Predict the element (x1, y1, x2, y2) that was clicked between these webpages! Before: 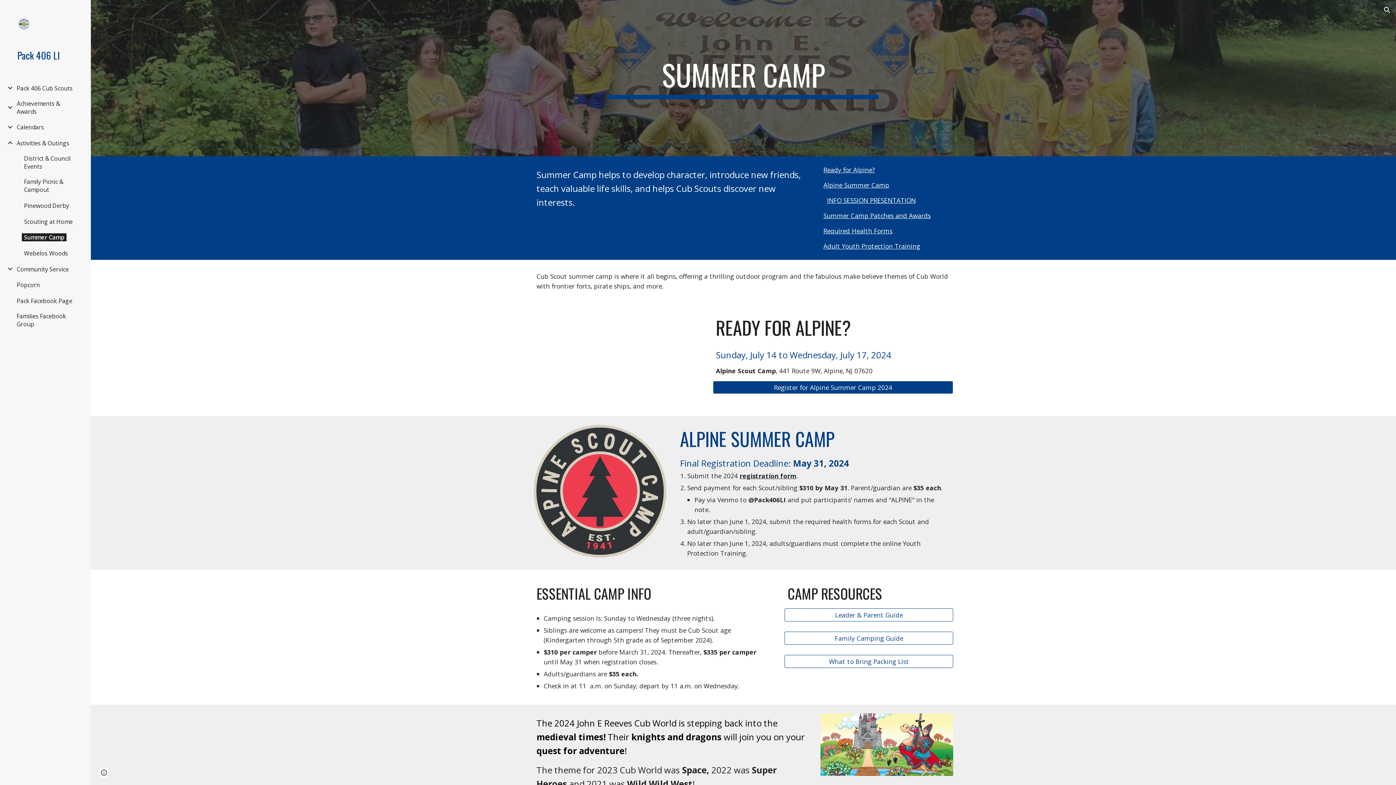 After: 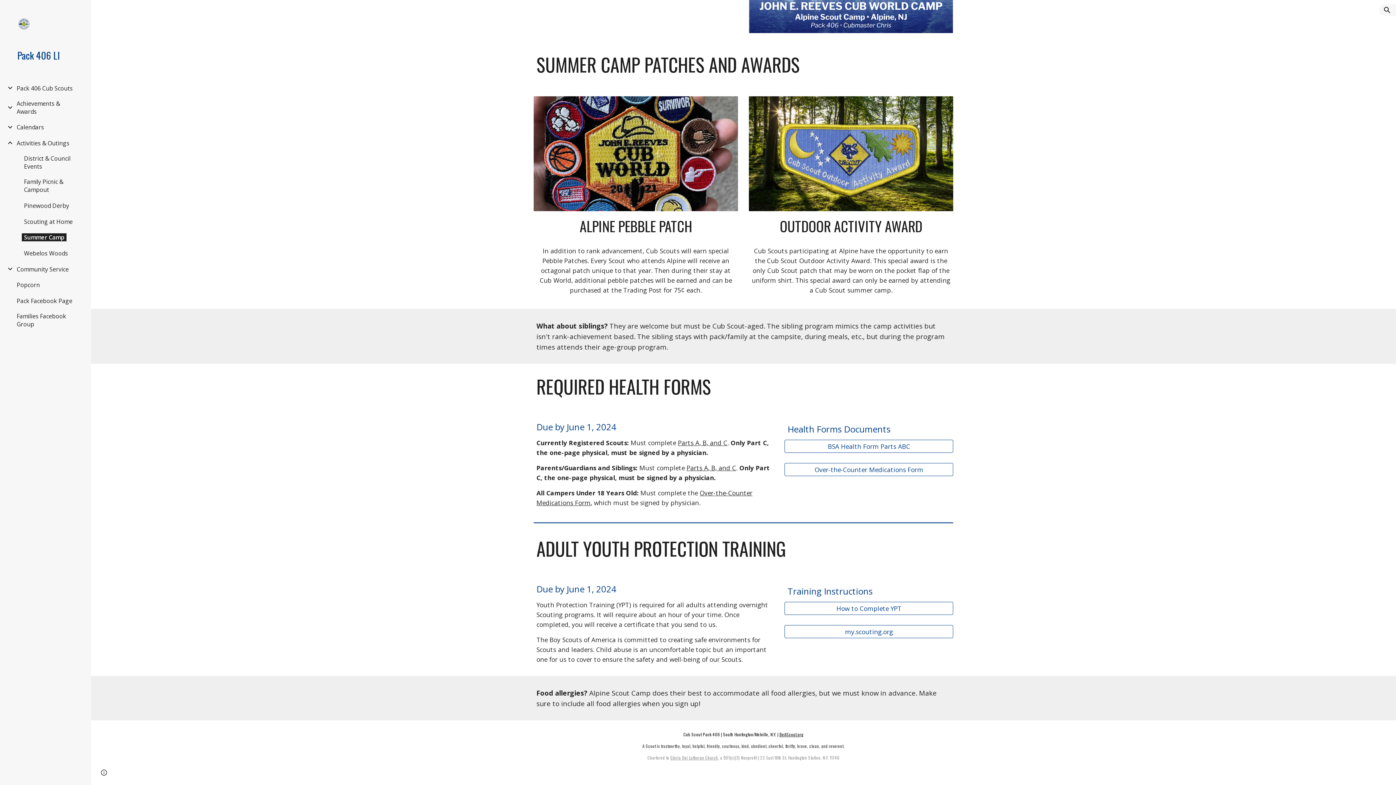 Action: label: Required Health Forms bbox: (823, 226, 892, 235)